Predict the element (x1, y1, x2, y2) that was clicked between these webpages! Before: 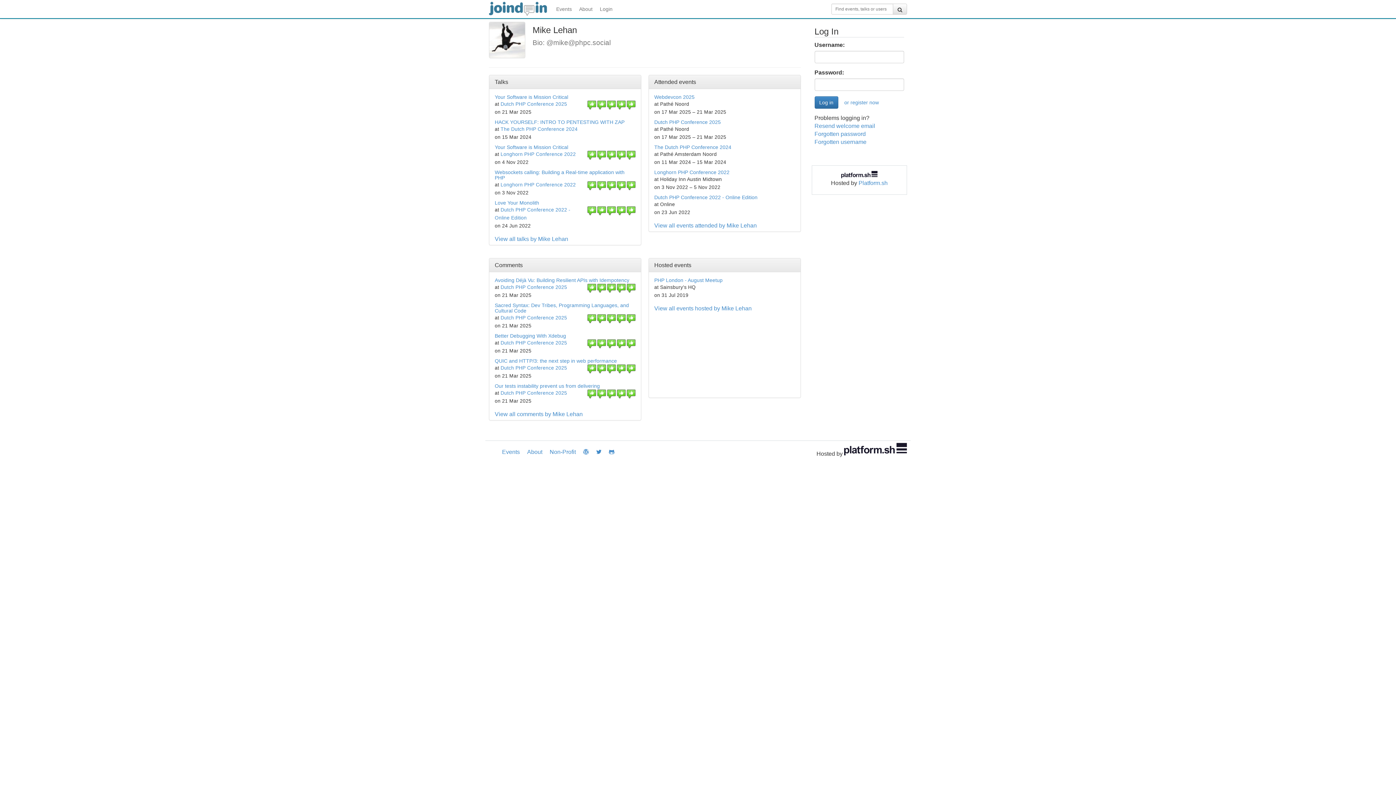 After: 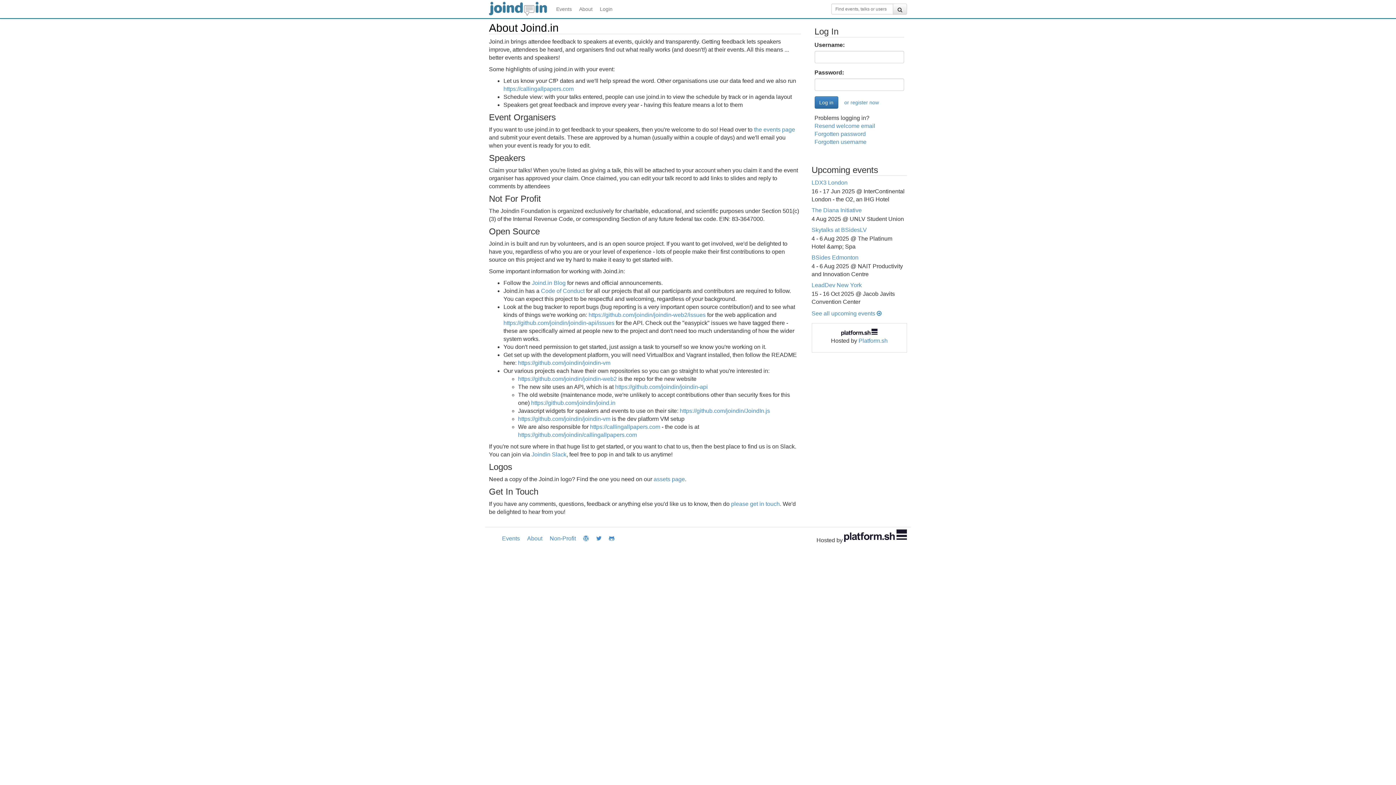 Action: bbox: (575, 0, 596, 18) label: About